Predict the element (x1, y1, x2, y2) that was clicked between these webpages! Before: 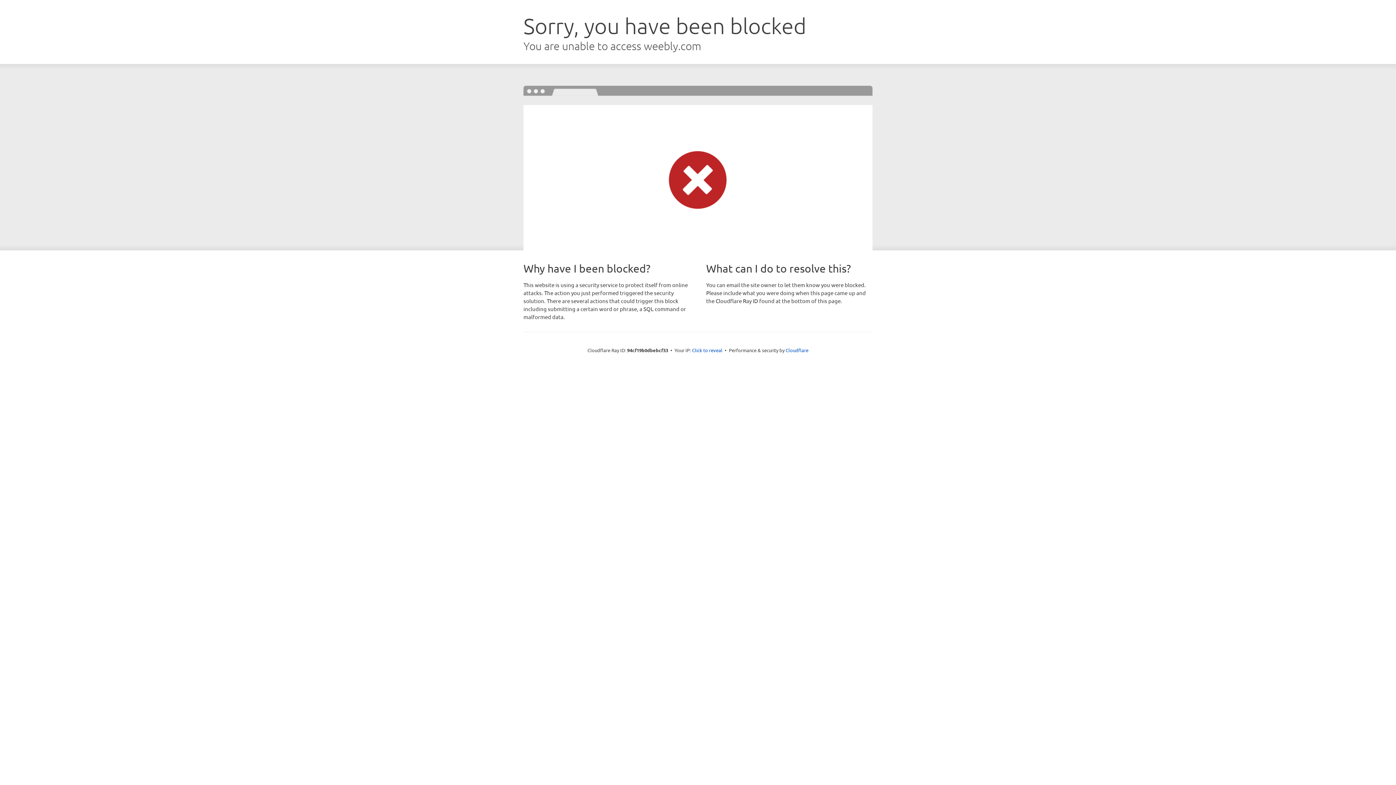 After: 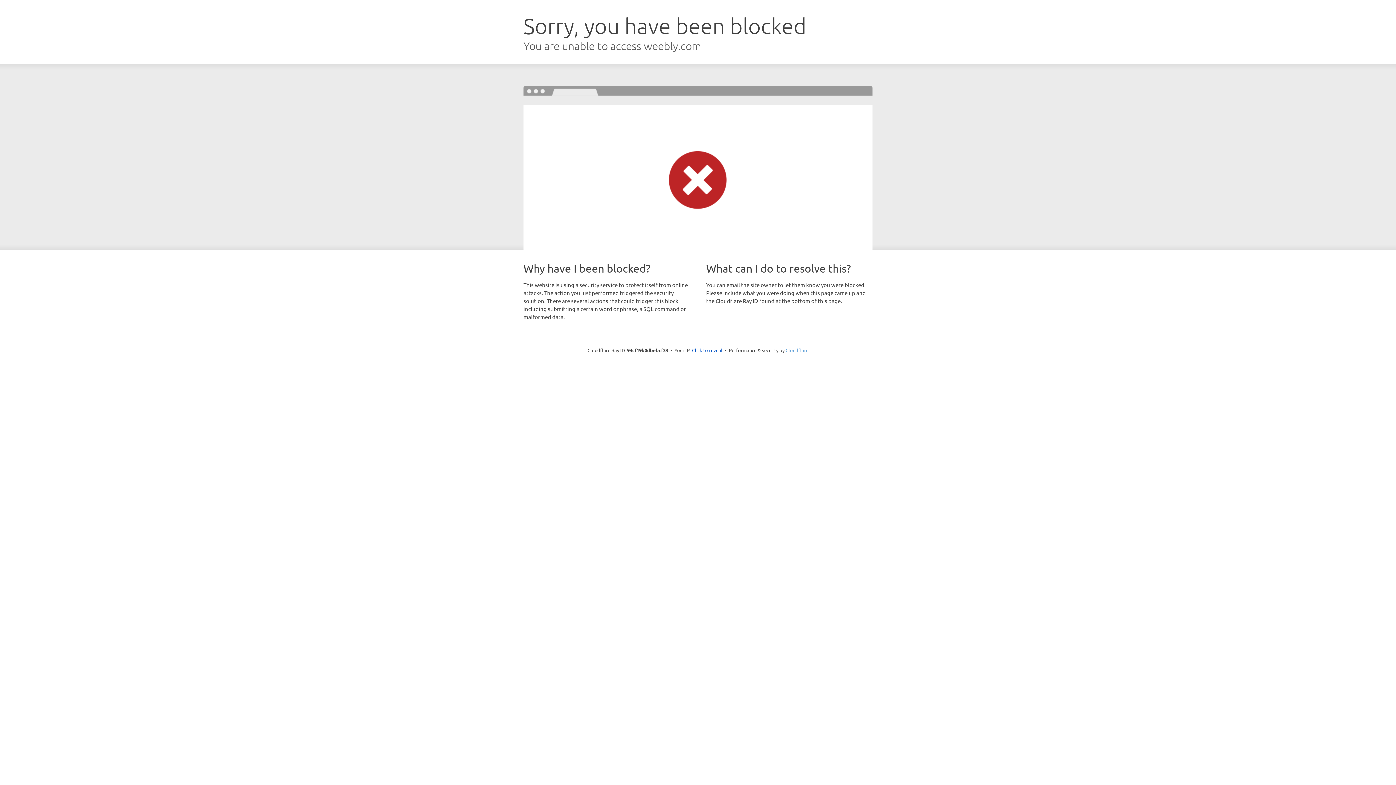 Action: bbox: (785, 347, 808, 353) label: Cloudflare